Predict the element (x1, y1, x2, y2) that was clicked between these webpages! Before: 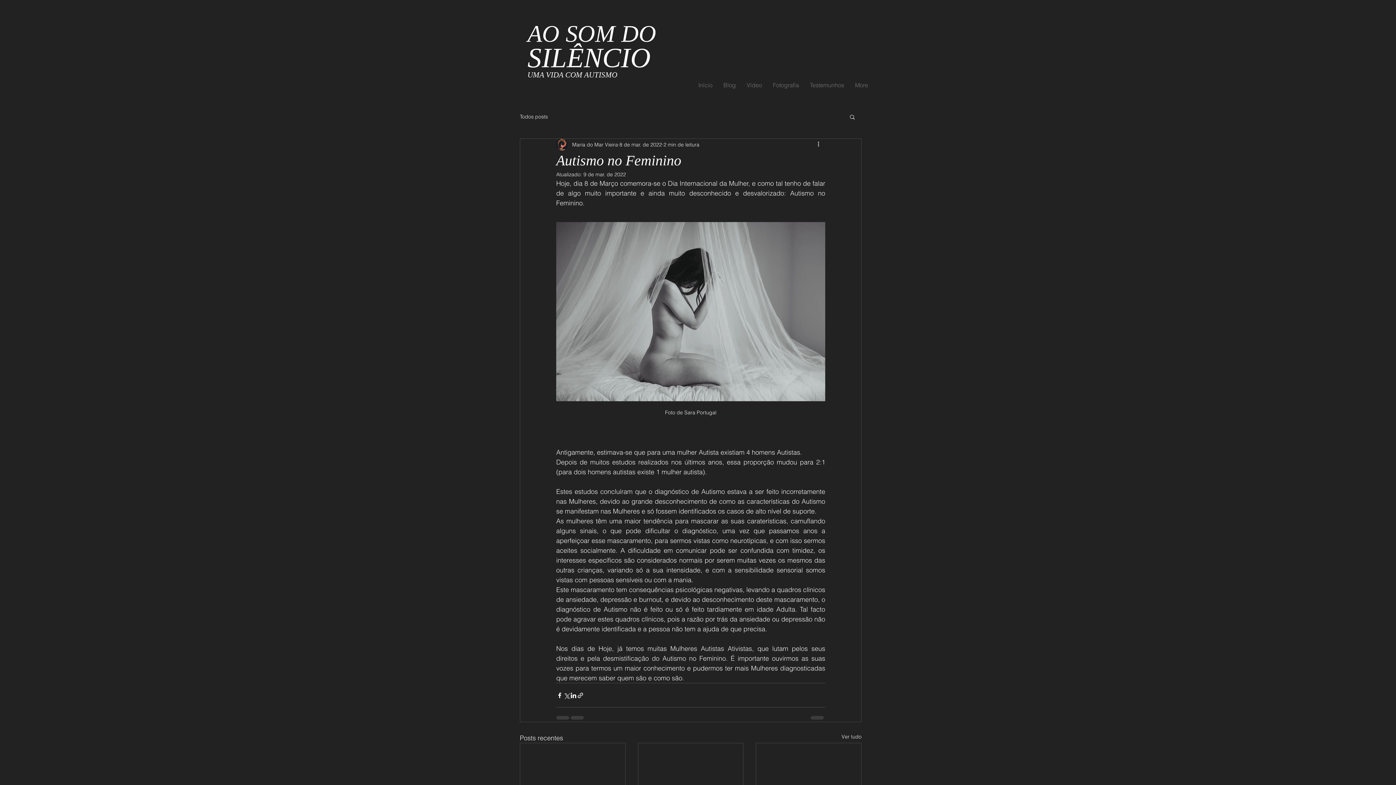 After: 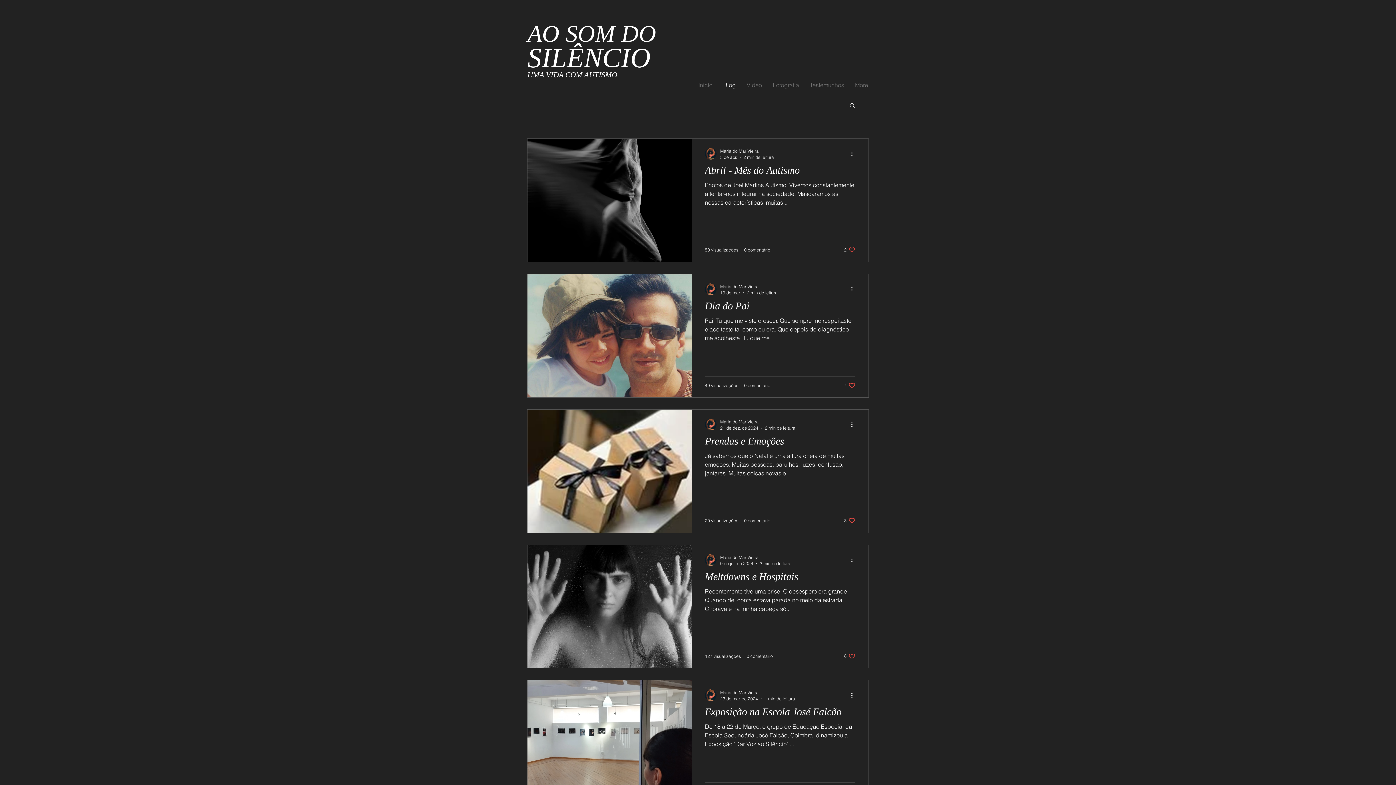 Action: label: Todos posts bbox: (520, 113, 548, 120)